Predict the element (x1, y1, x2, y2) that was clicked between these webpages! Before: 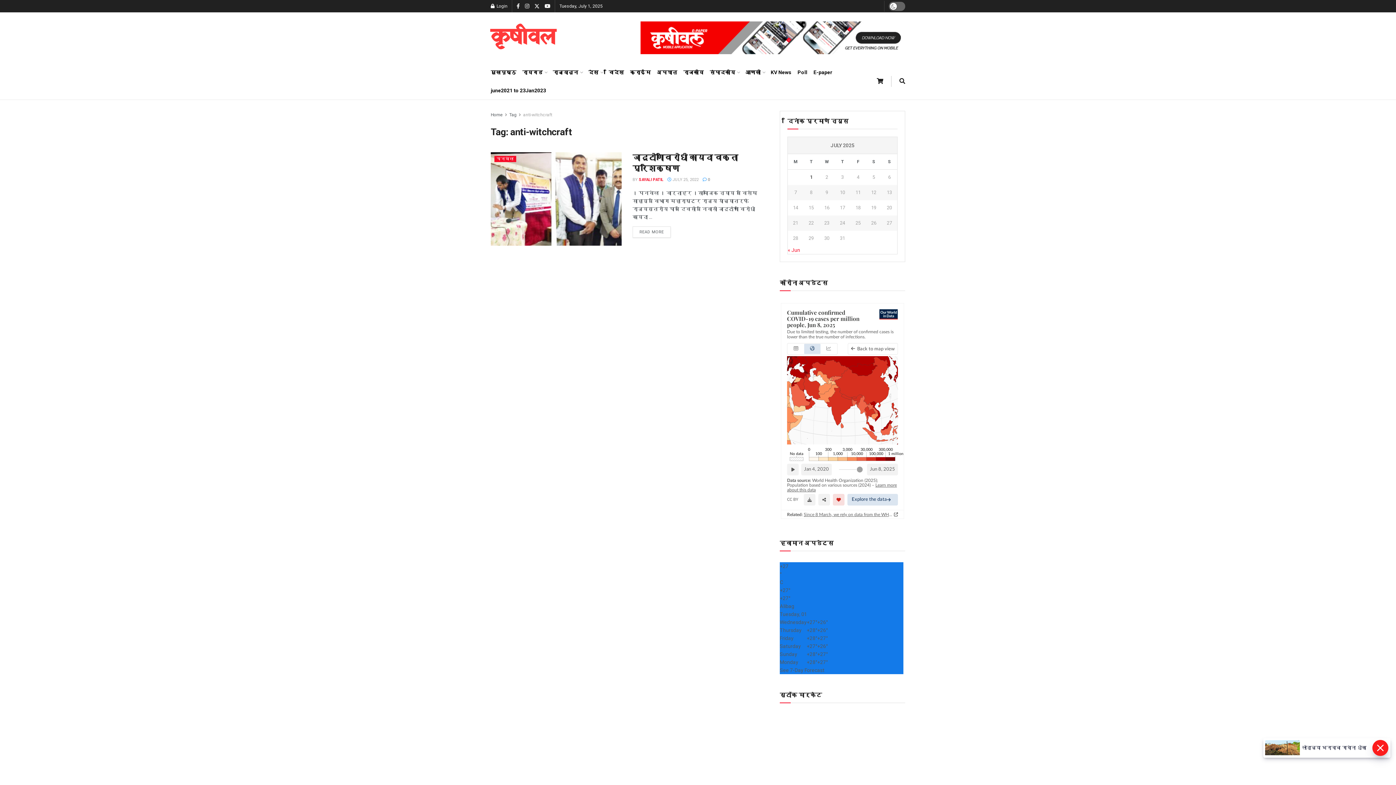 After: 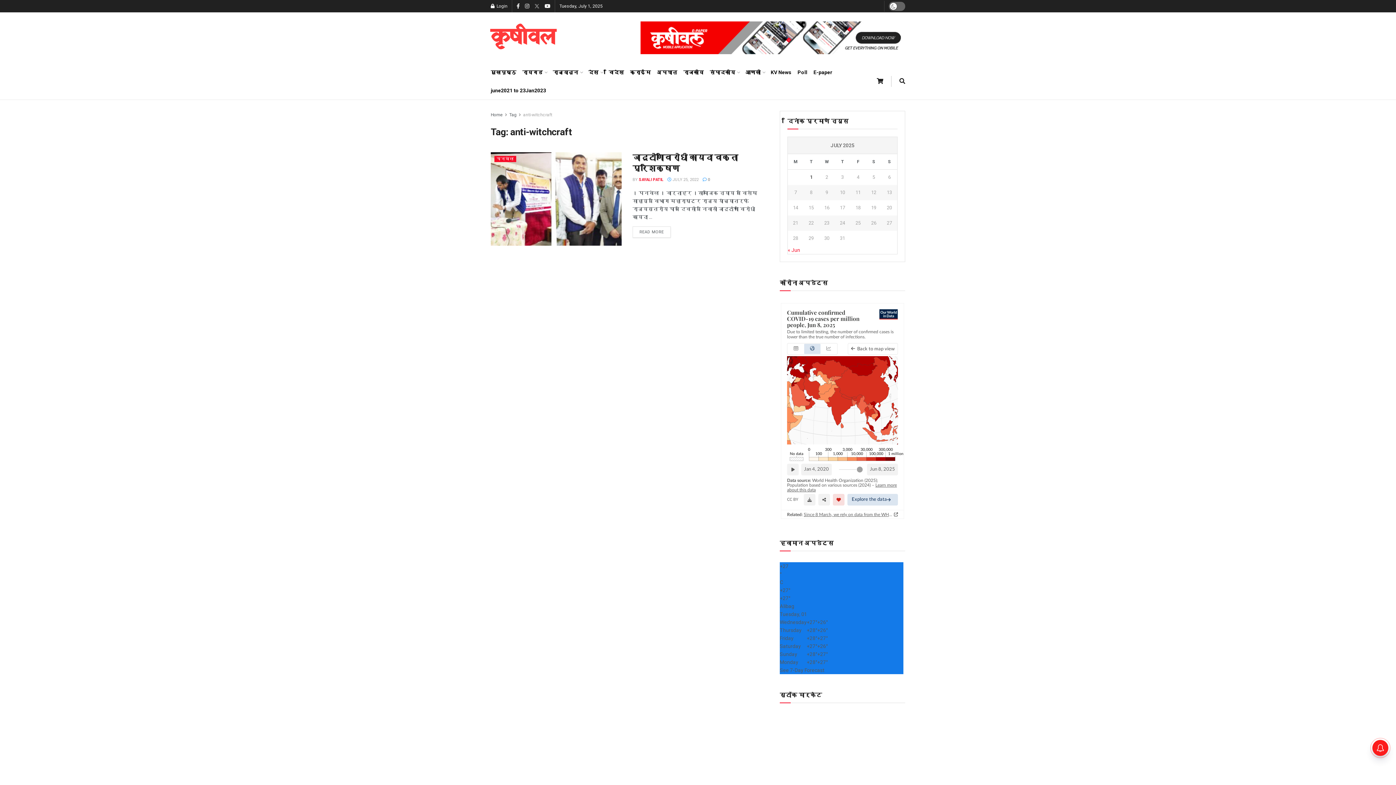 Action: bbox: (534, 0, 539, 12) label: Find us on Twitter